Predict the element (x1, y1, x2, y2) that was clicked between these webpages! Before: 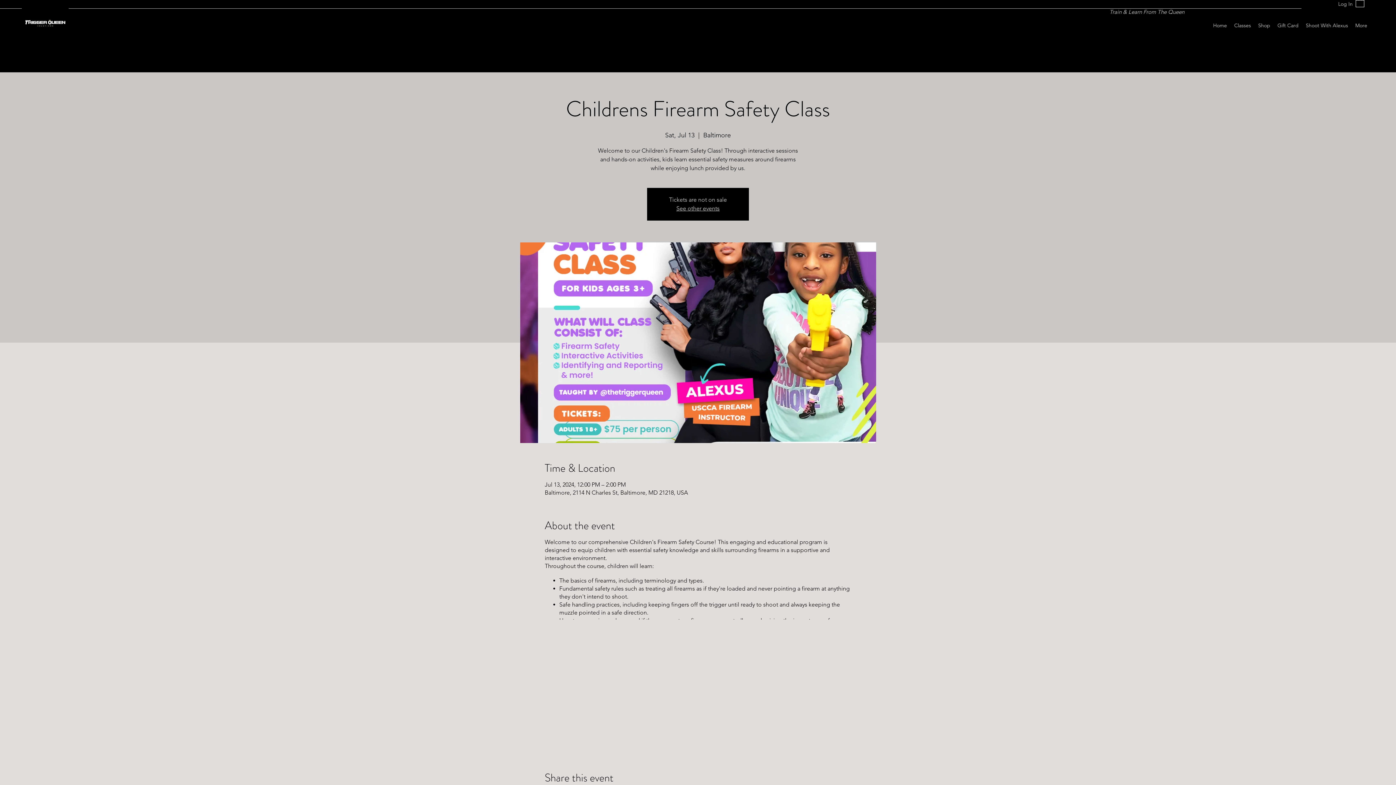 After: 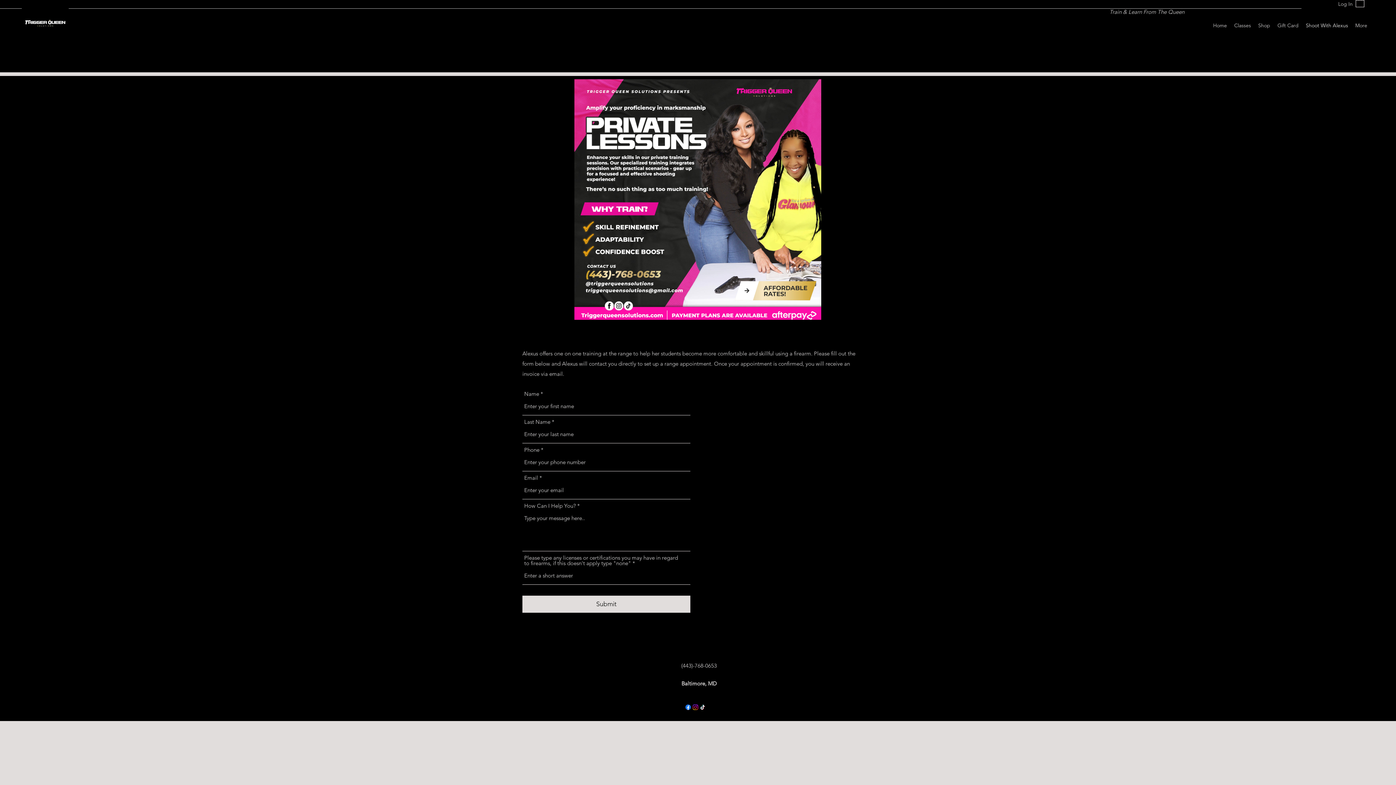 Action: bbox: (1302, 19, 1352, 30) label: Shoot With Alexus